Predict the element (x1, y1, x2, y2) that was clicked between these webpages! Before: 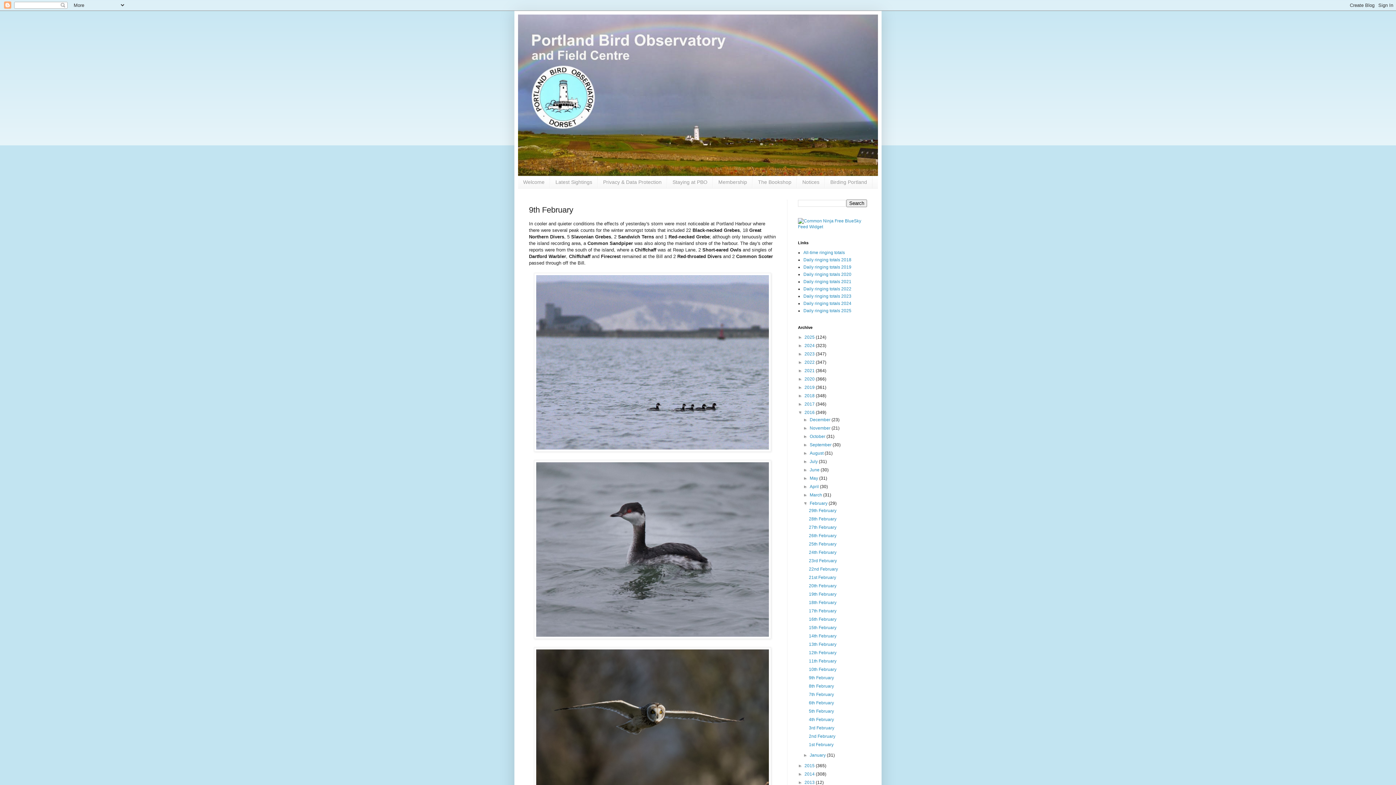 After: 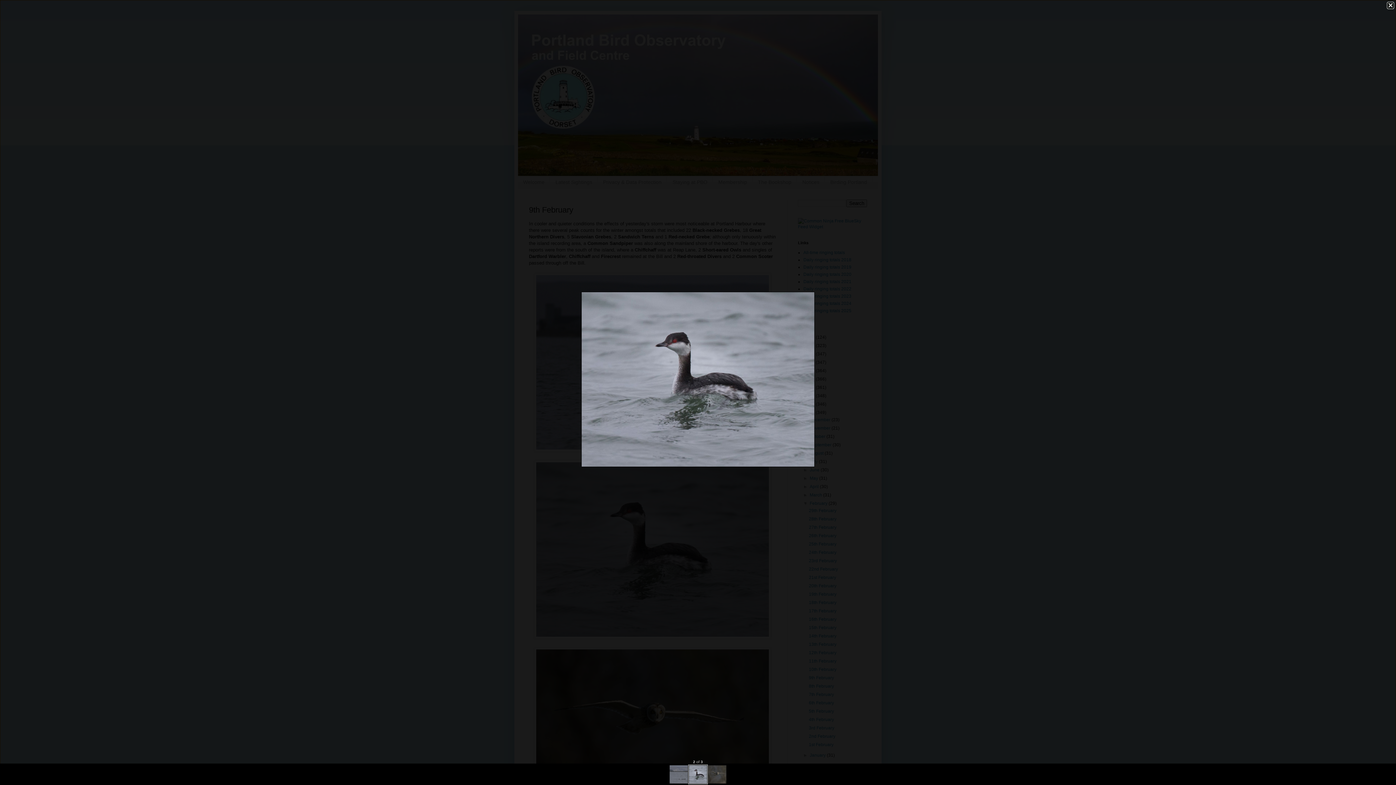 Action: bbox: (534, 635, 771, 640)